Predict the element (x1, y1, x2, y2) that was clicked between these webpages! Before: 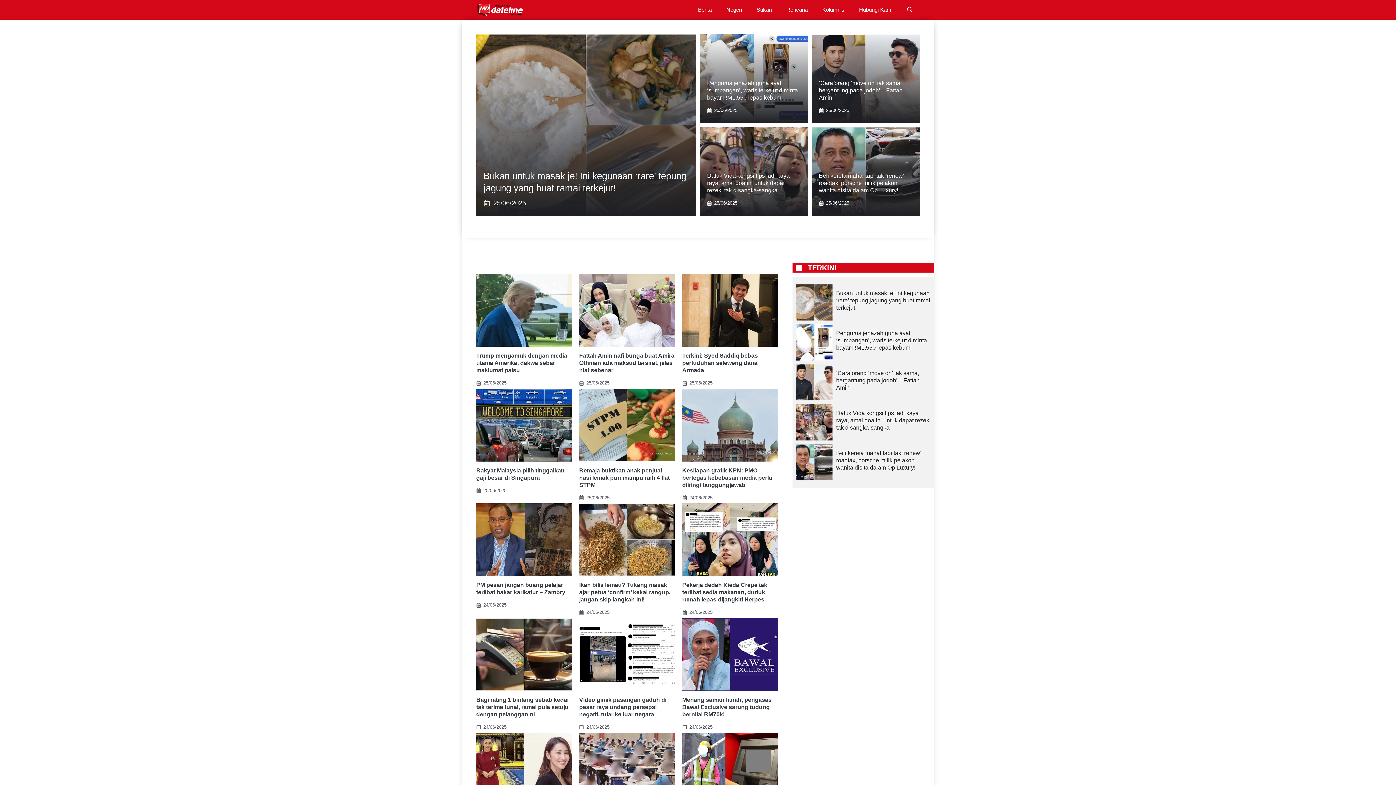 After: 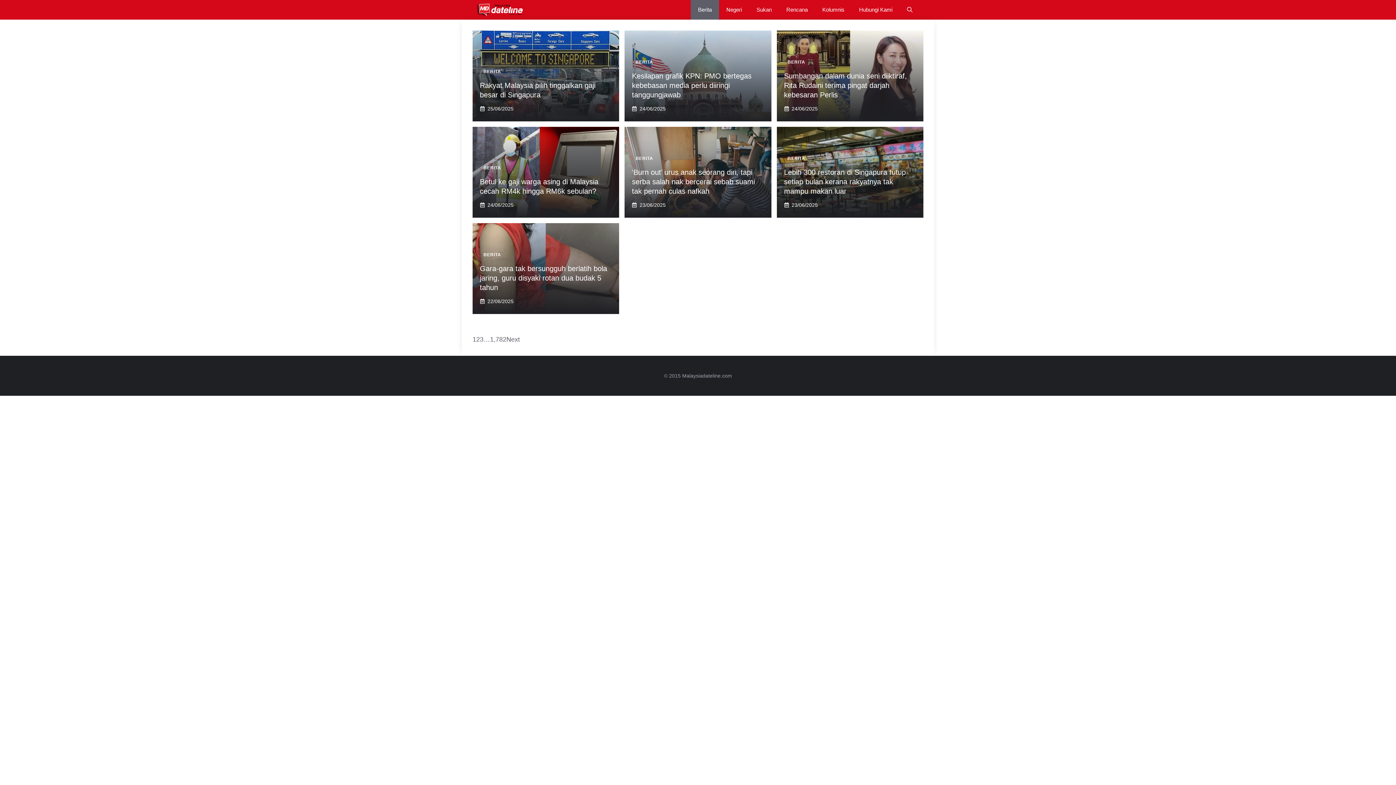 Action: label: Berita bbox: (690, 0, 719, 19)